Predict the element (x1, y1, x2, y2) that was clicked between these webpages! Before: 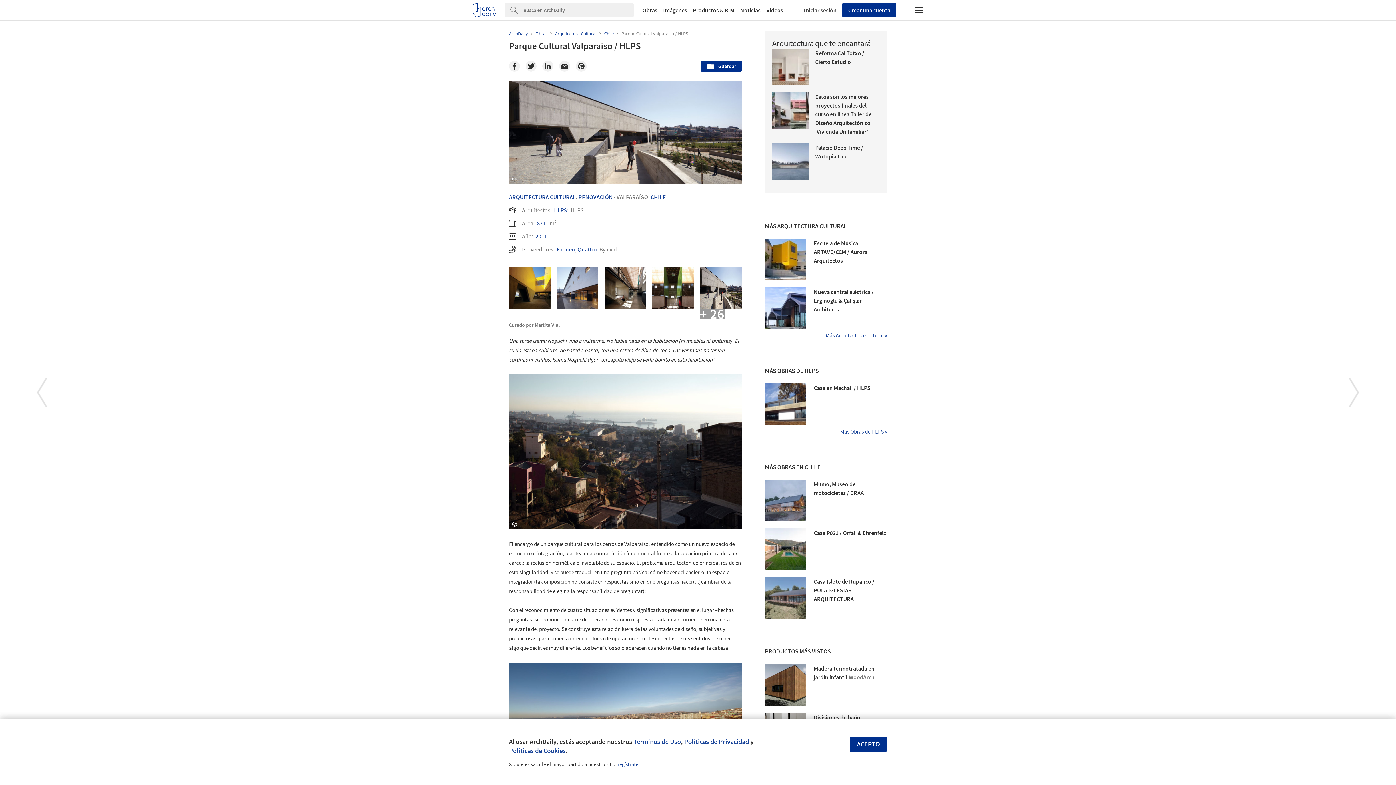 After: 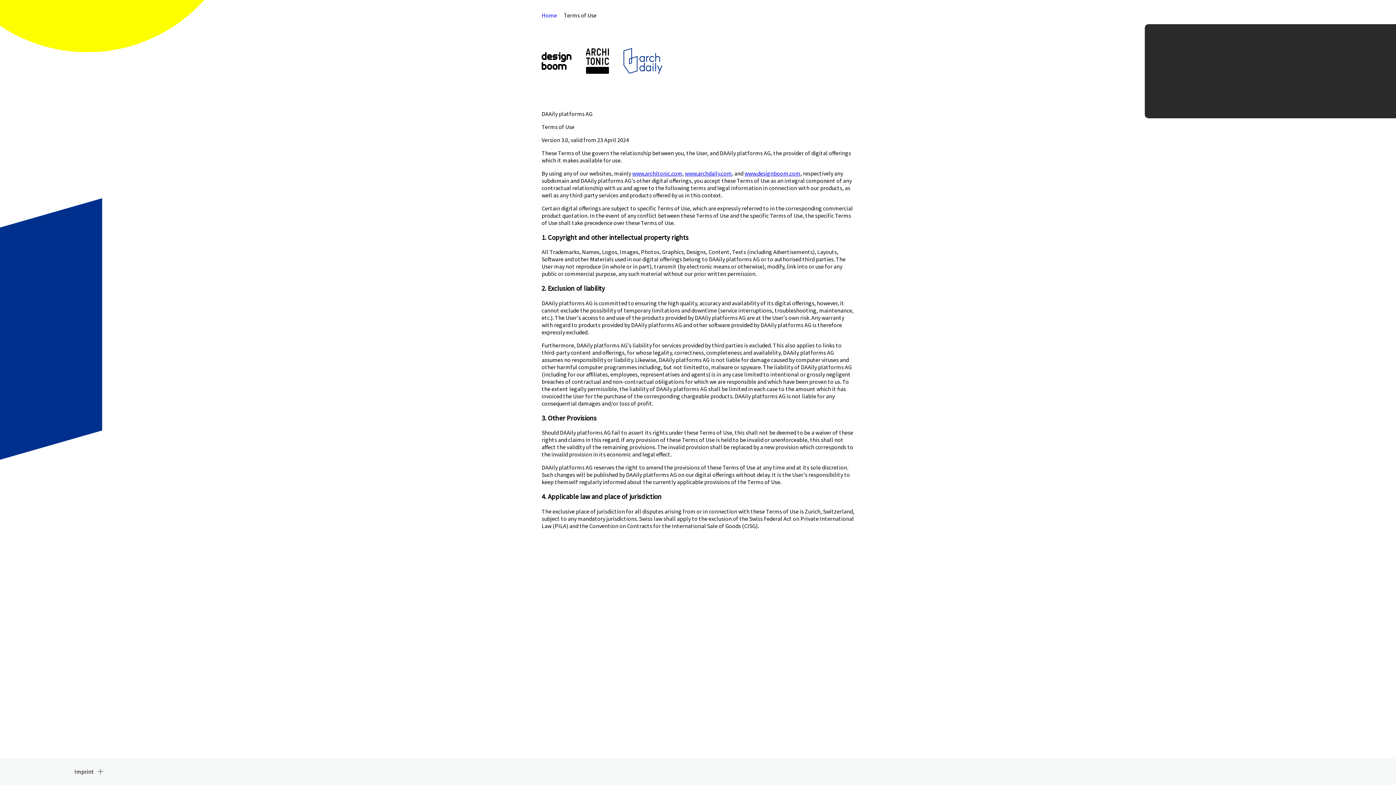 Action: bbox: (633, 737, 681, 746) label: Términos de Uso